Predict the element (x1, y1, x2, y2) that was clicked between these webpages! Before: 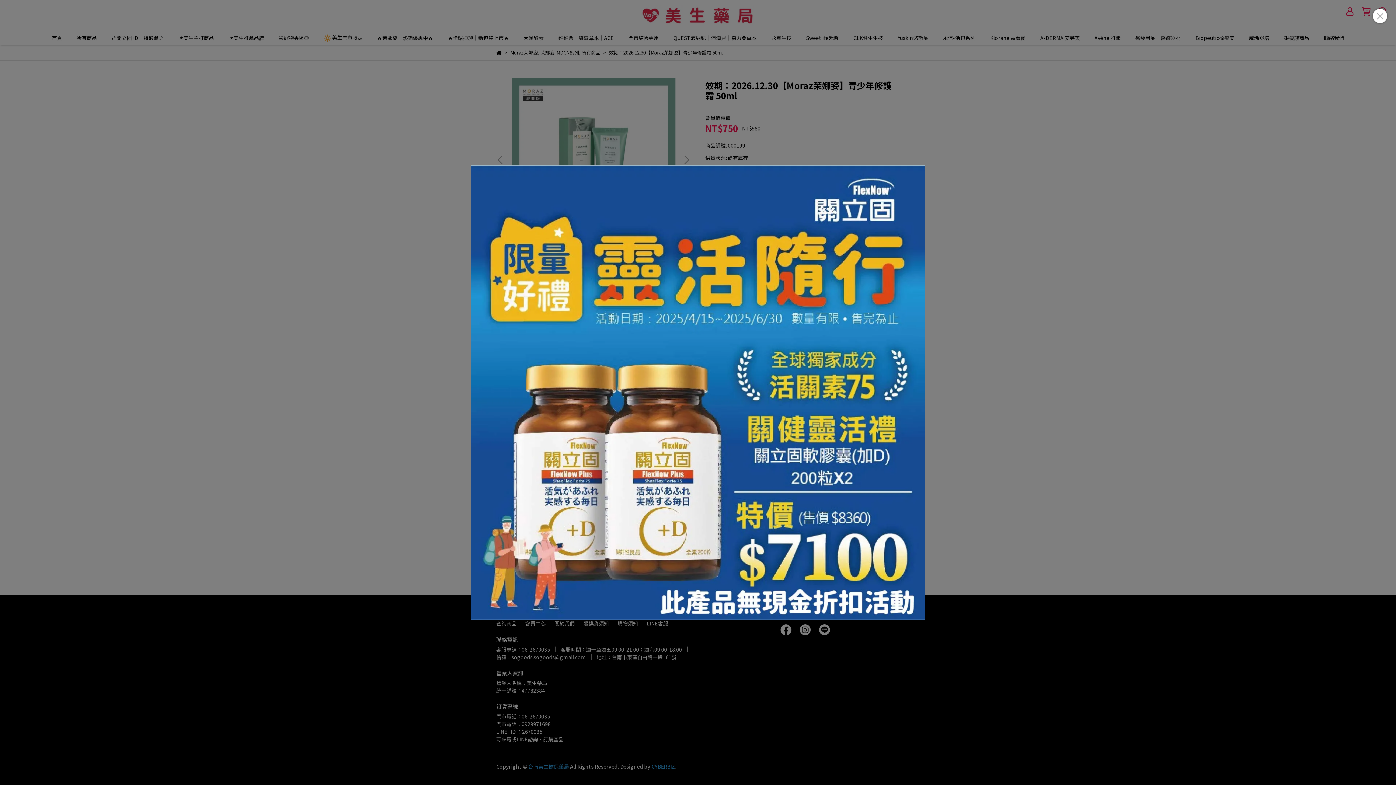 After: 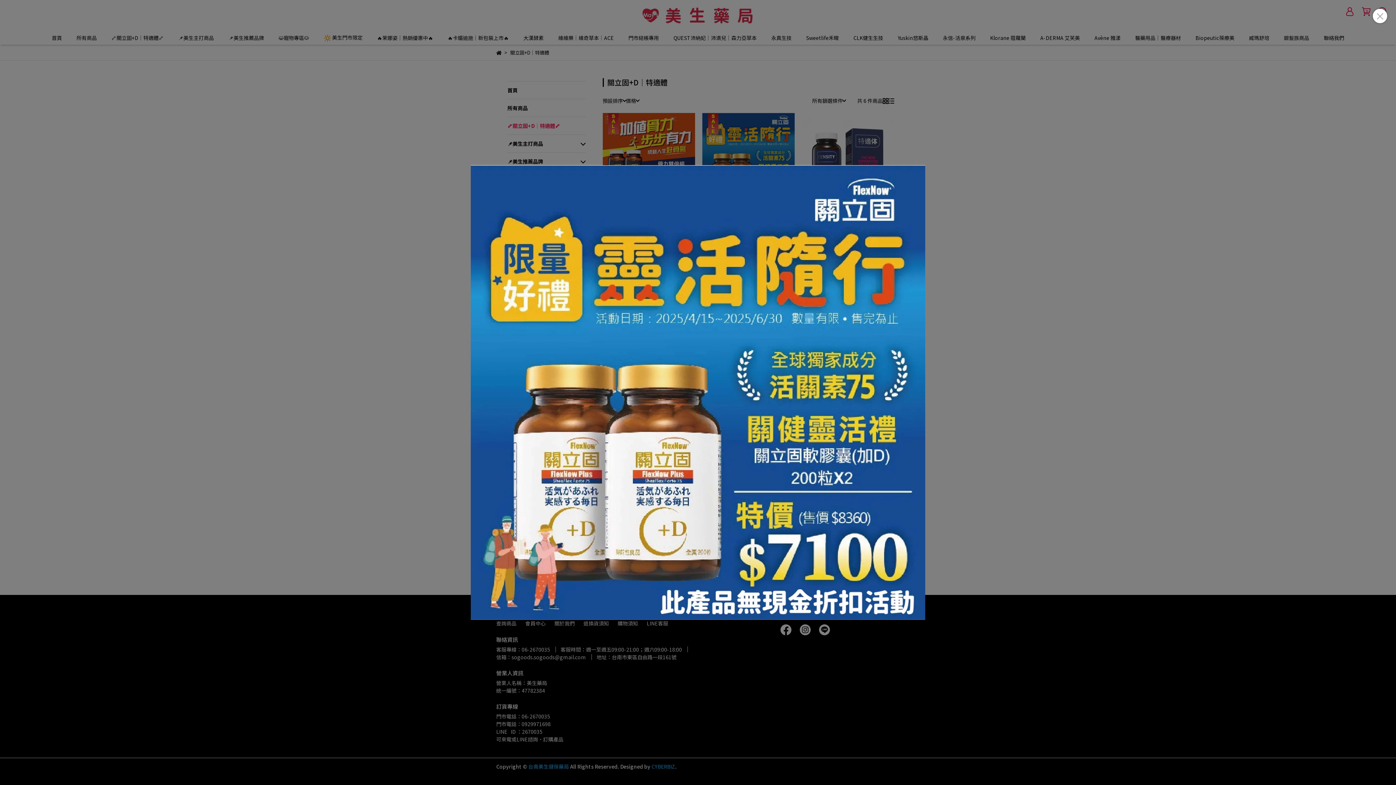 Action: bbox: (470, 165, 925, 620)